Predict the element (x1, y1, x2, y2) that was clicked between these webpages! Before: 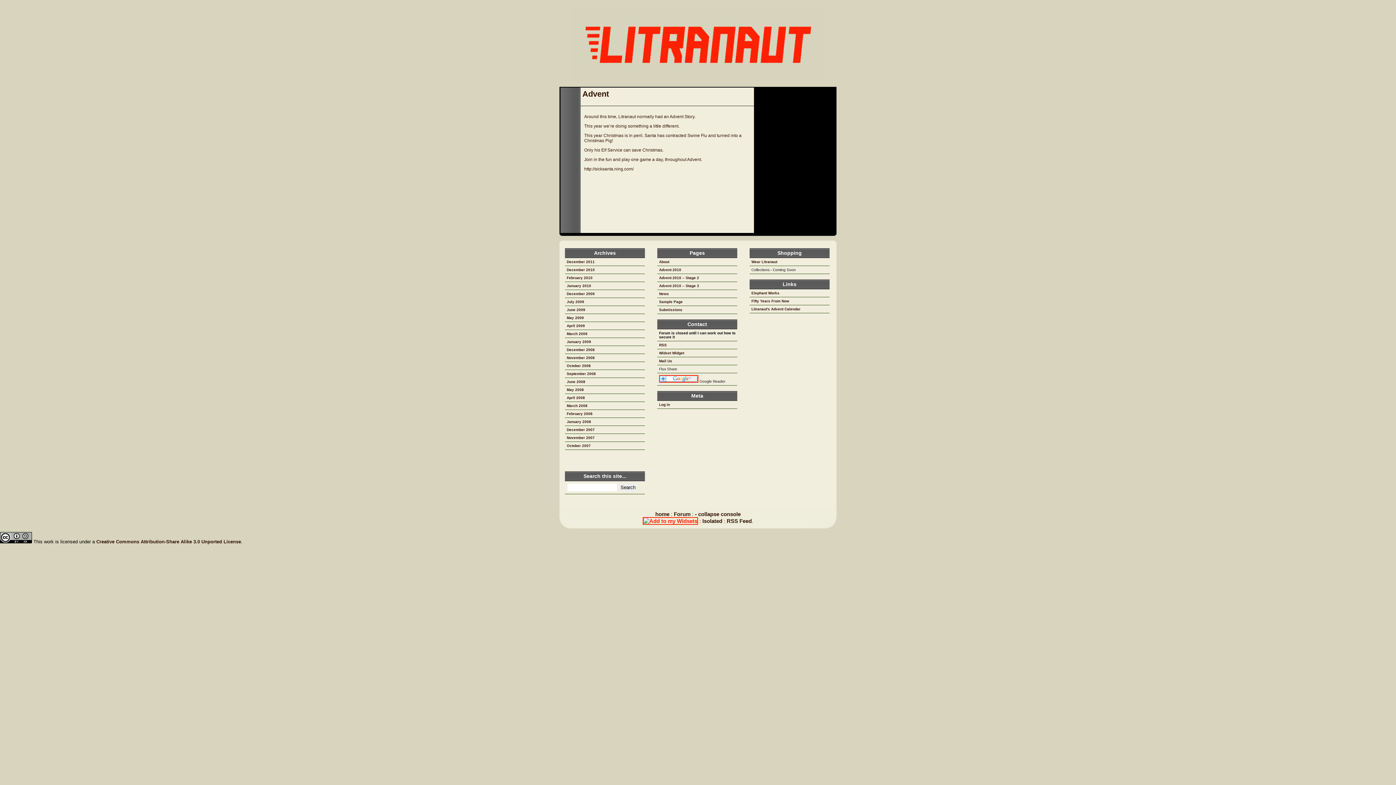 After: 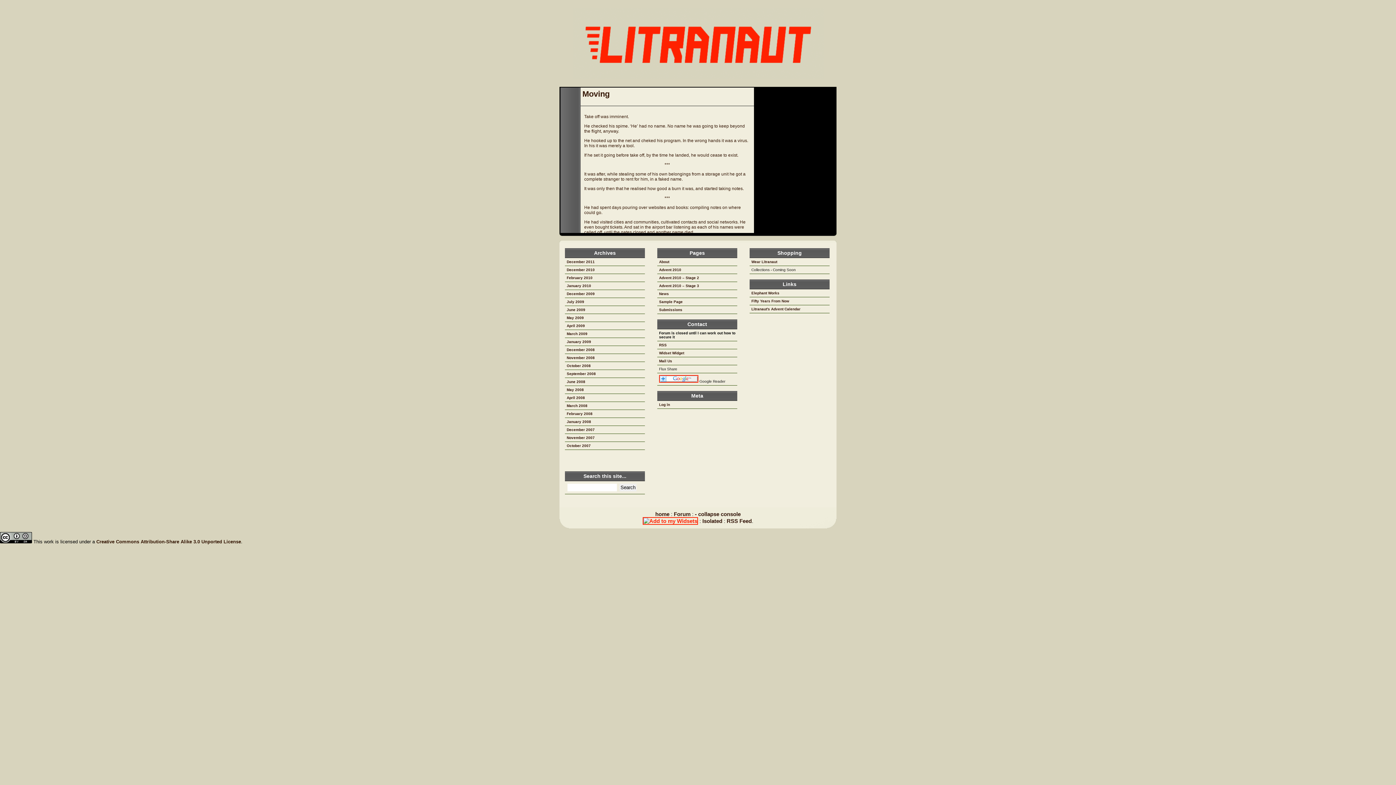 Action: bbox: (566, 300, 584, 304) label: July 2009